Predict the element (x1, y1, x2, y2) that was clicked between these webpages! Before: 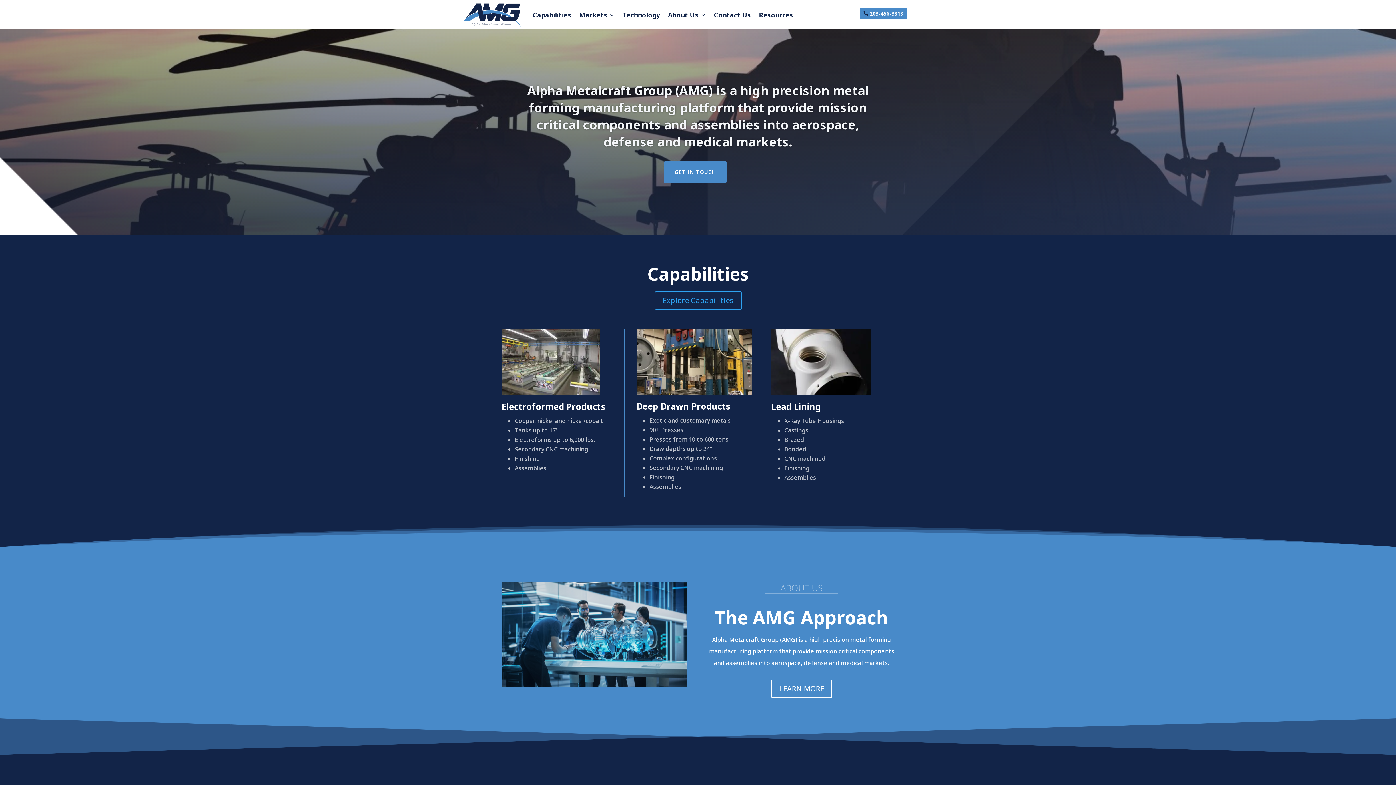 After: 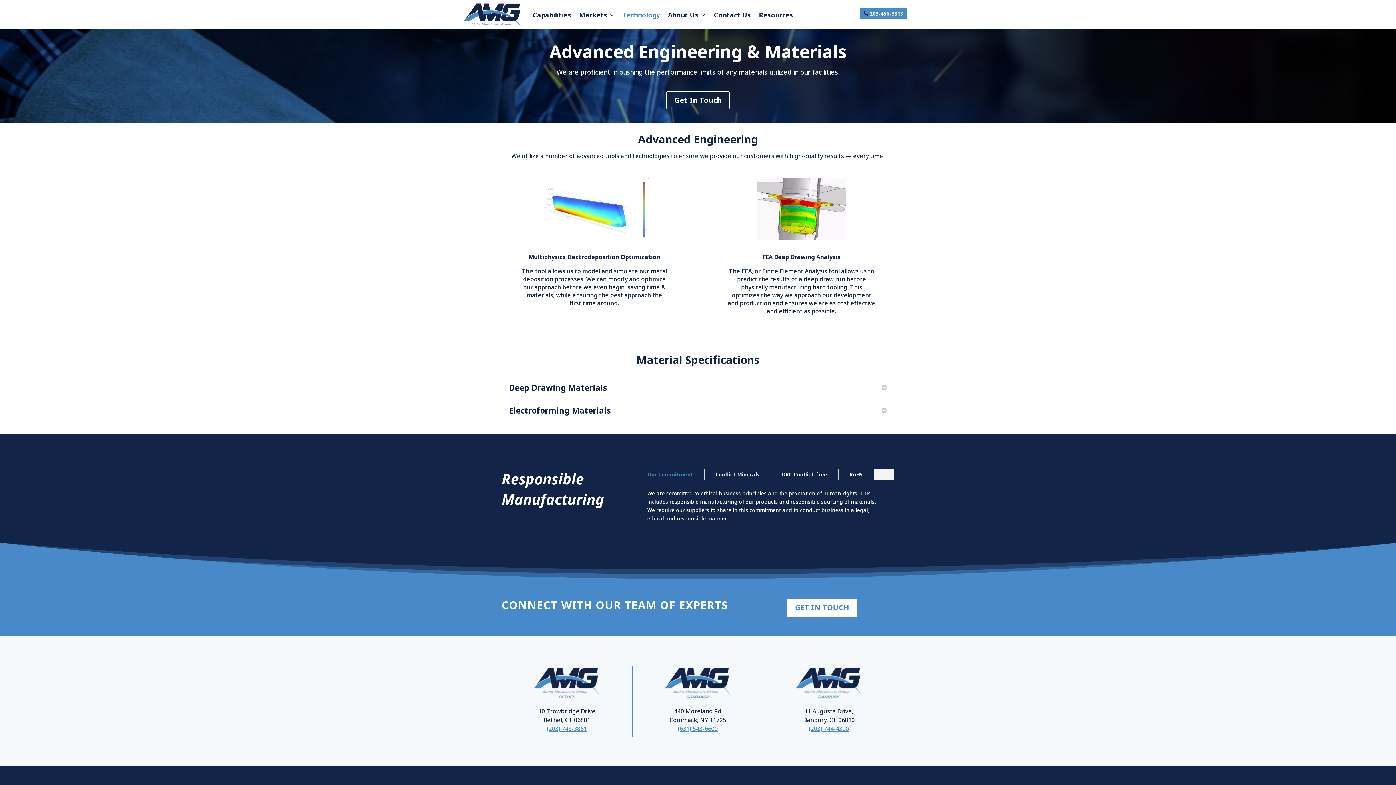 Action: label: Technology bbox: (622, 0, 660, 29)